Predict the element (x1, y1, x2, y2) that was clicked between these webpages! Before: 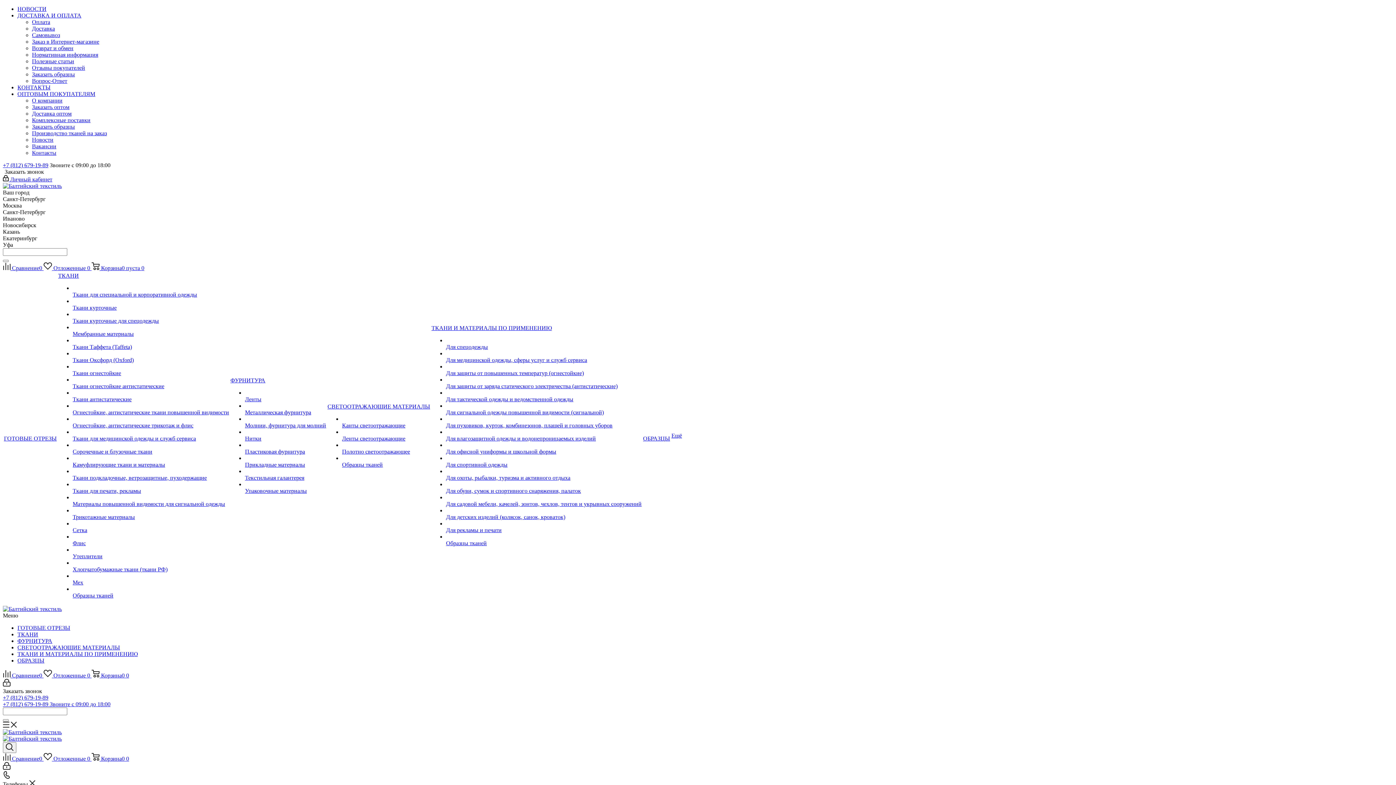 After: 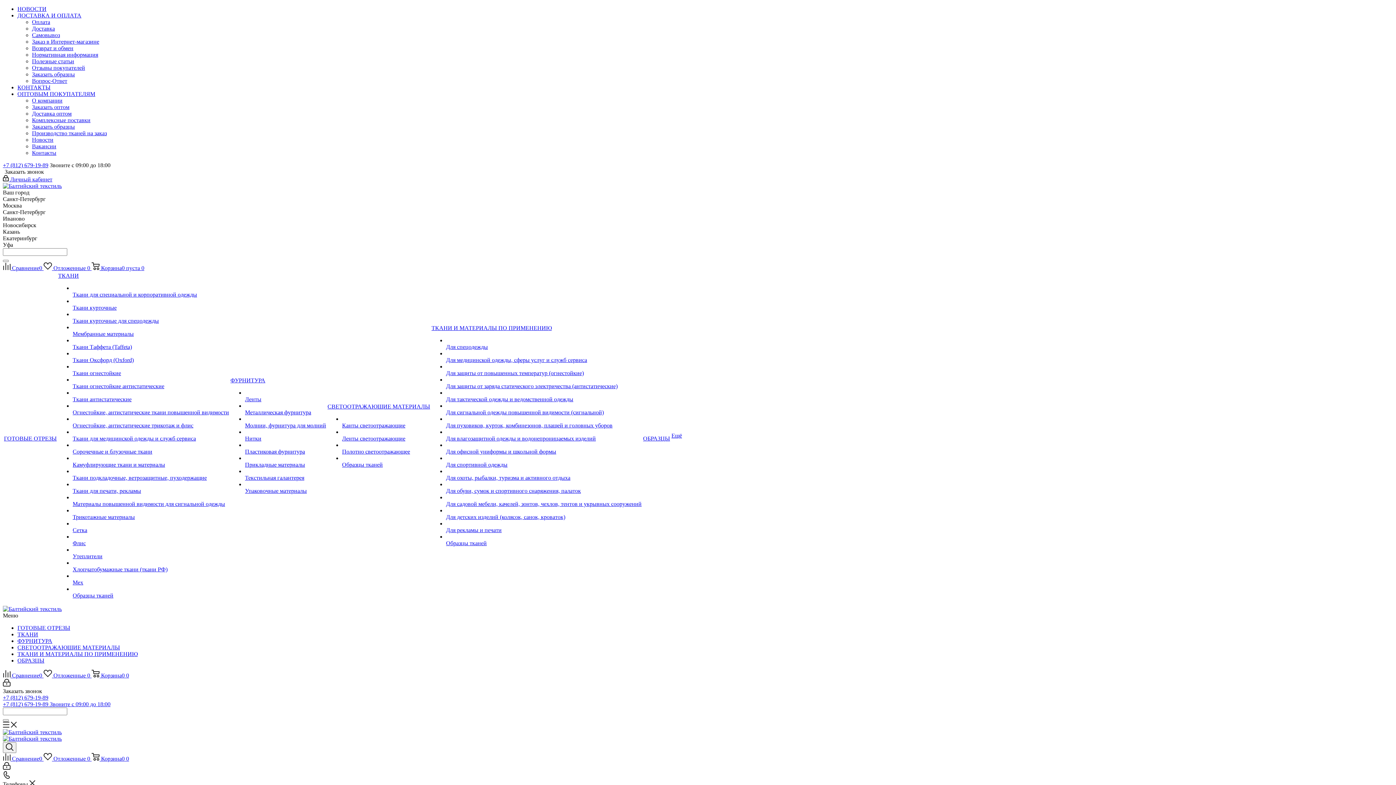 Action: bbox: (32, 64, 85, 70) label: Отзывы покупателей